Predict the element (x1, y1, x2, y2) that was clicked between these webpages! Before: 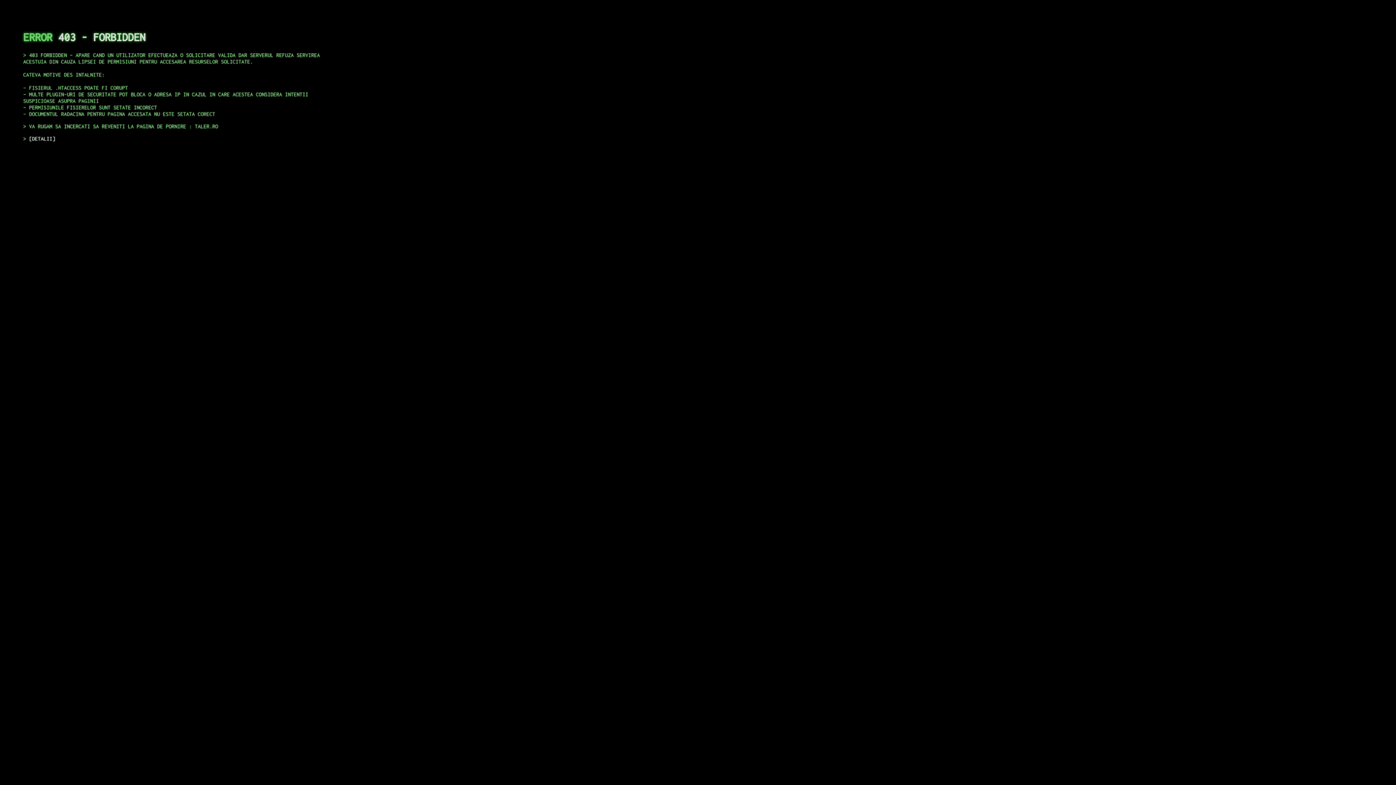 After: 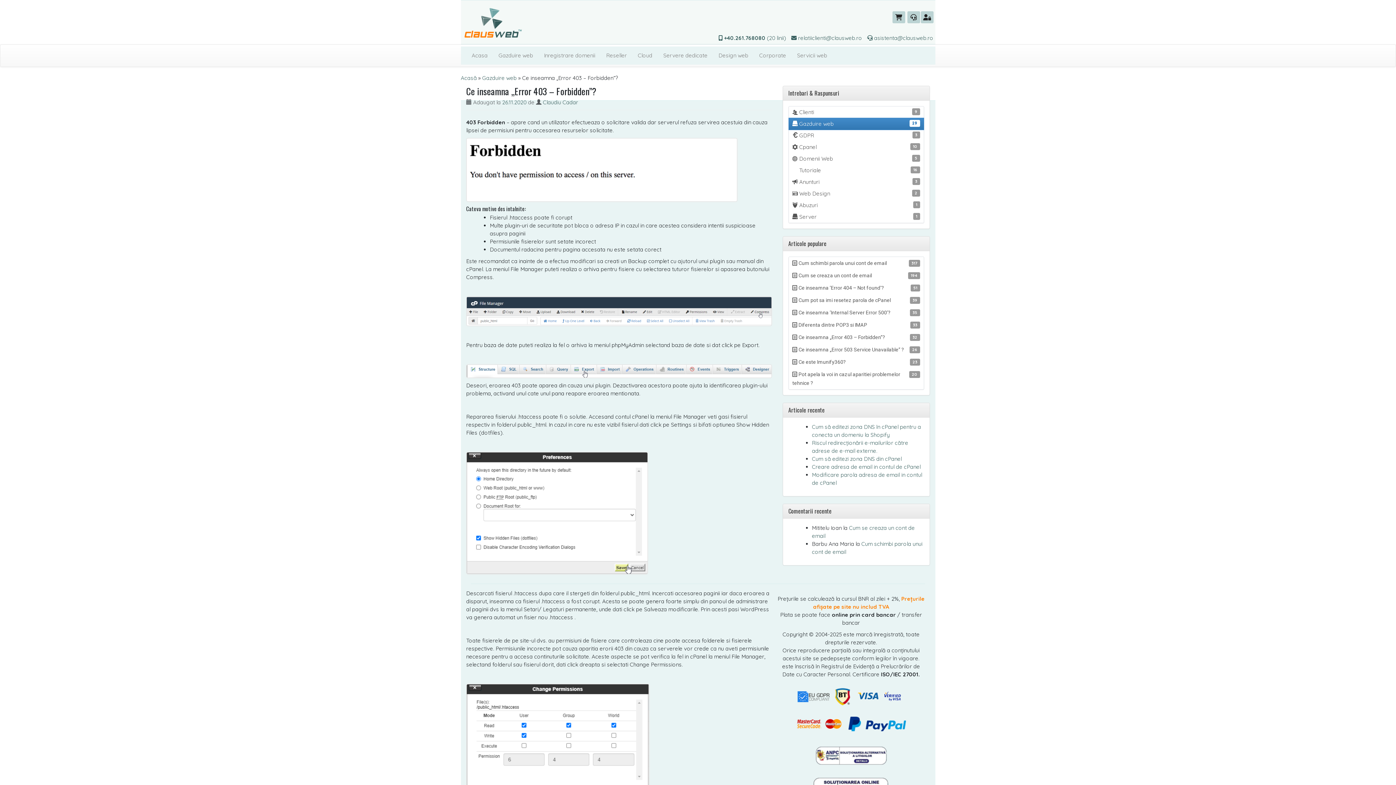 Action: label: DETALII bbox: (29, 135, 55, 141)